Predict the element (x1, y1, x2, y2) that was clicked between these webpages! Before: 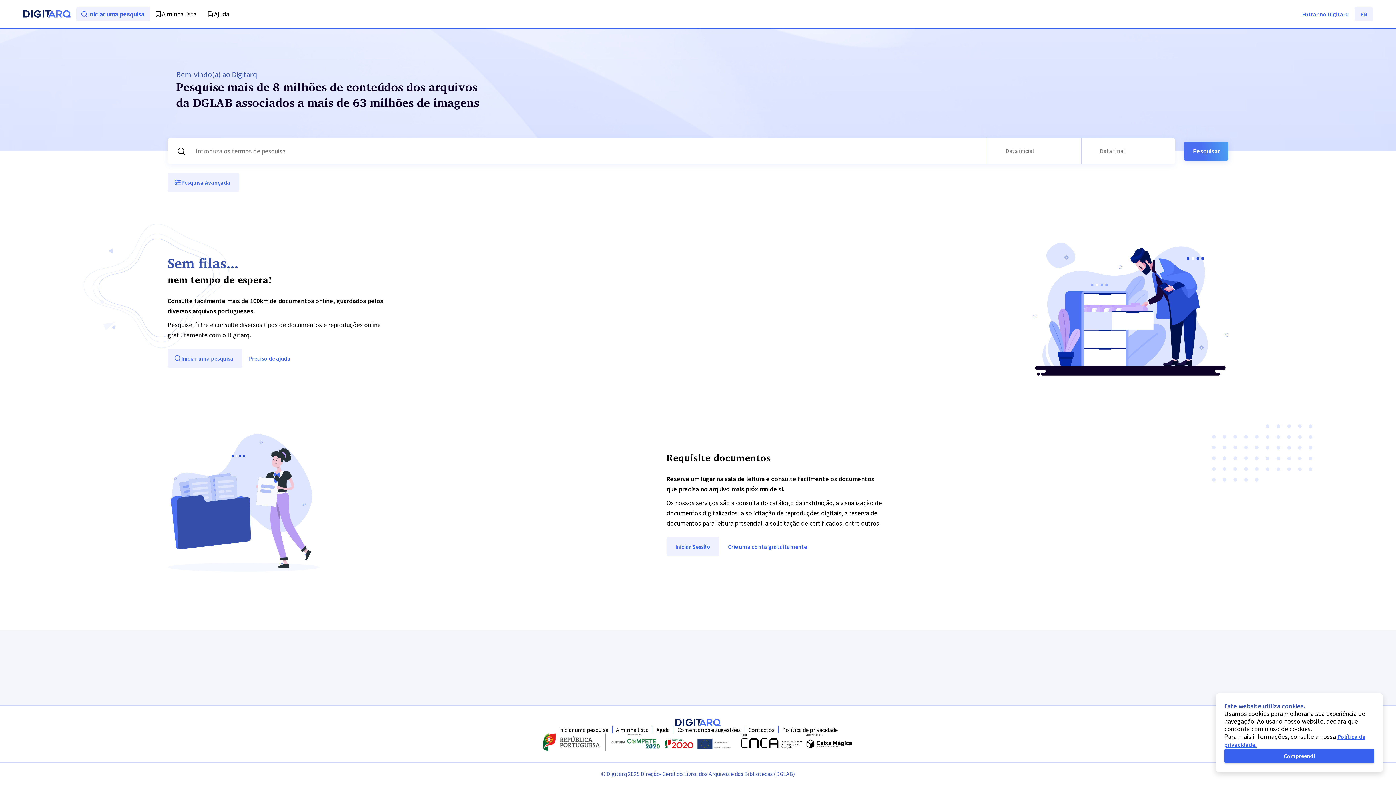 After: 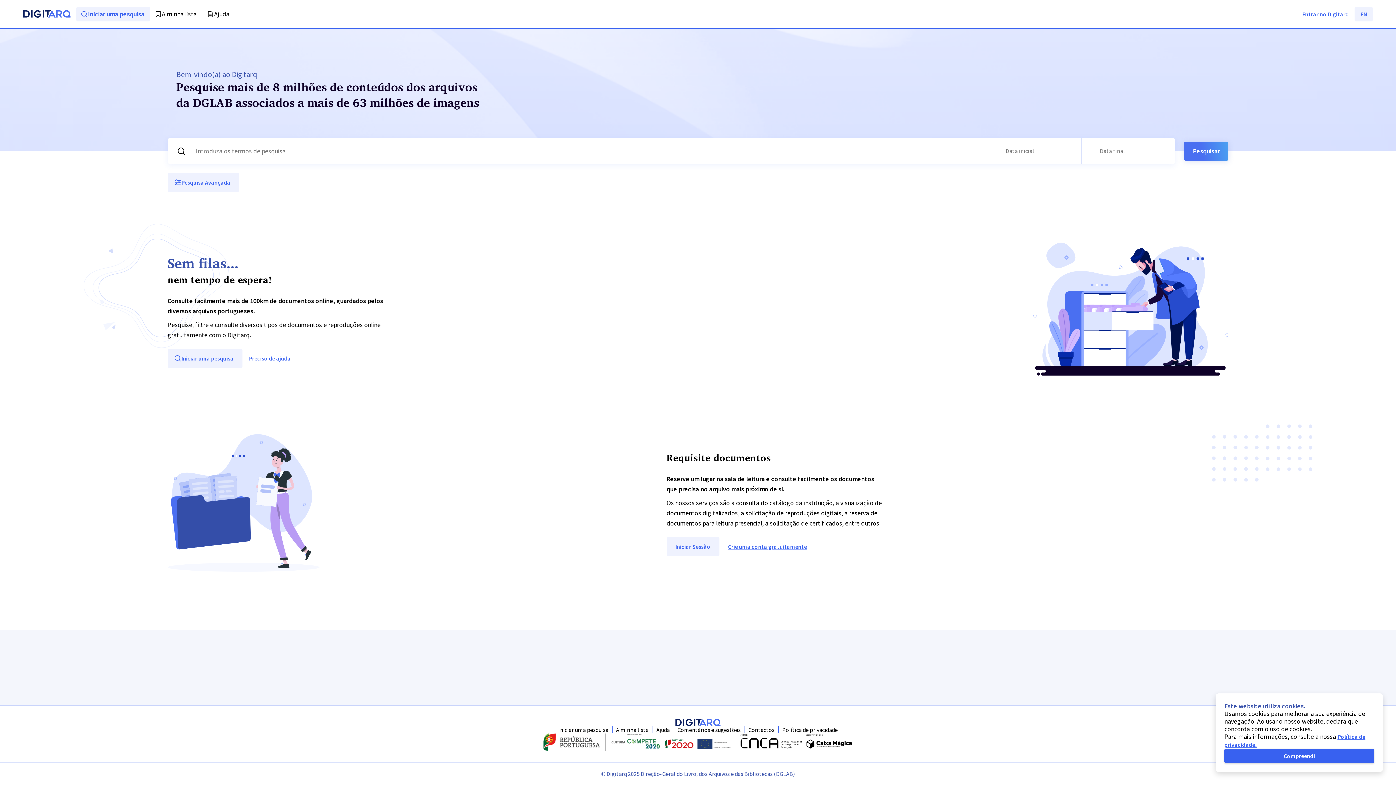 Action: bbox: (558, 726, 608, 733) label: Iniciar uma pesquisa